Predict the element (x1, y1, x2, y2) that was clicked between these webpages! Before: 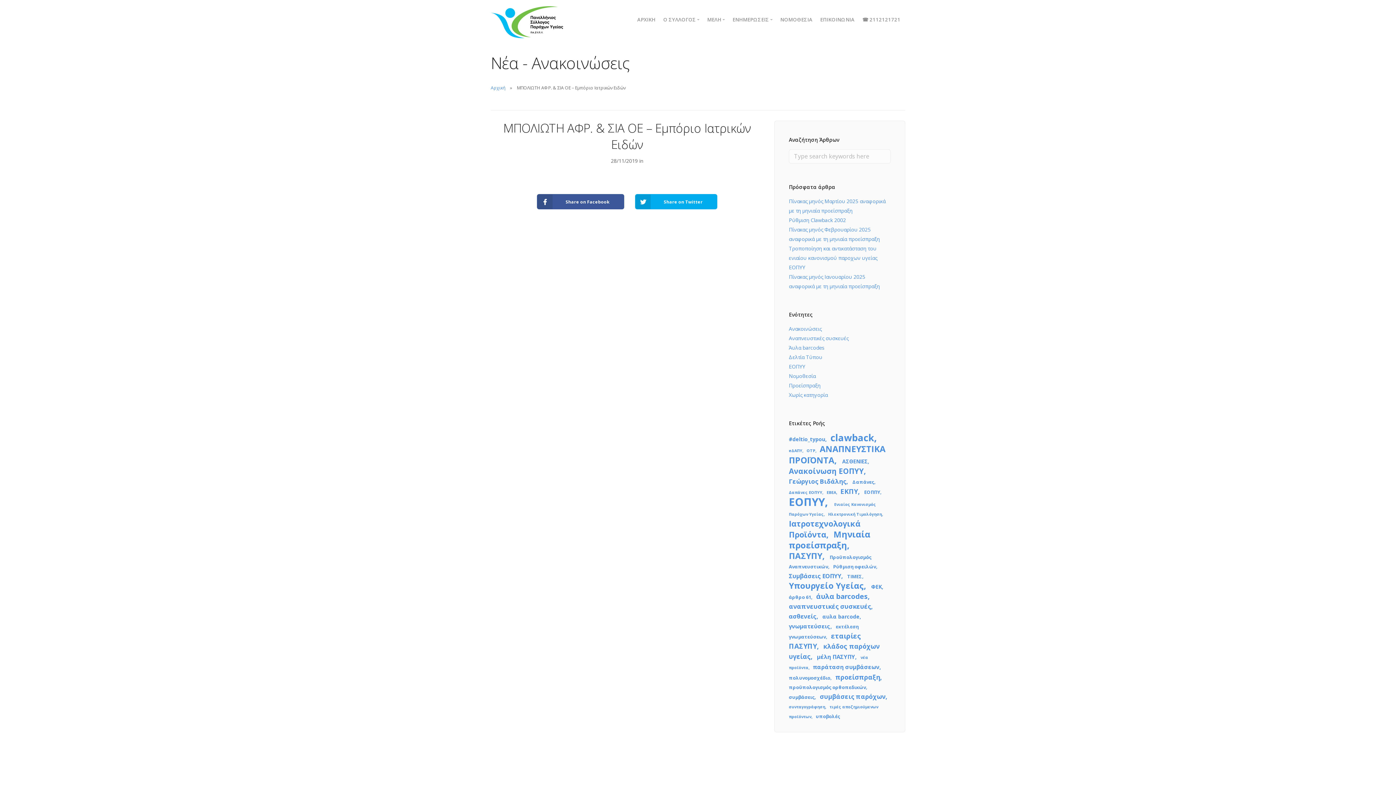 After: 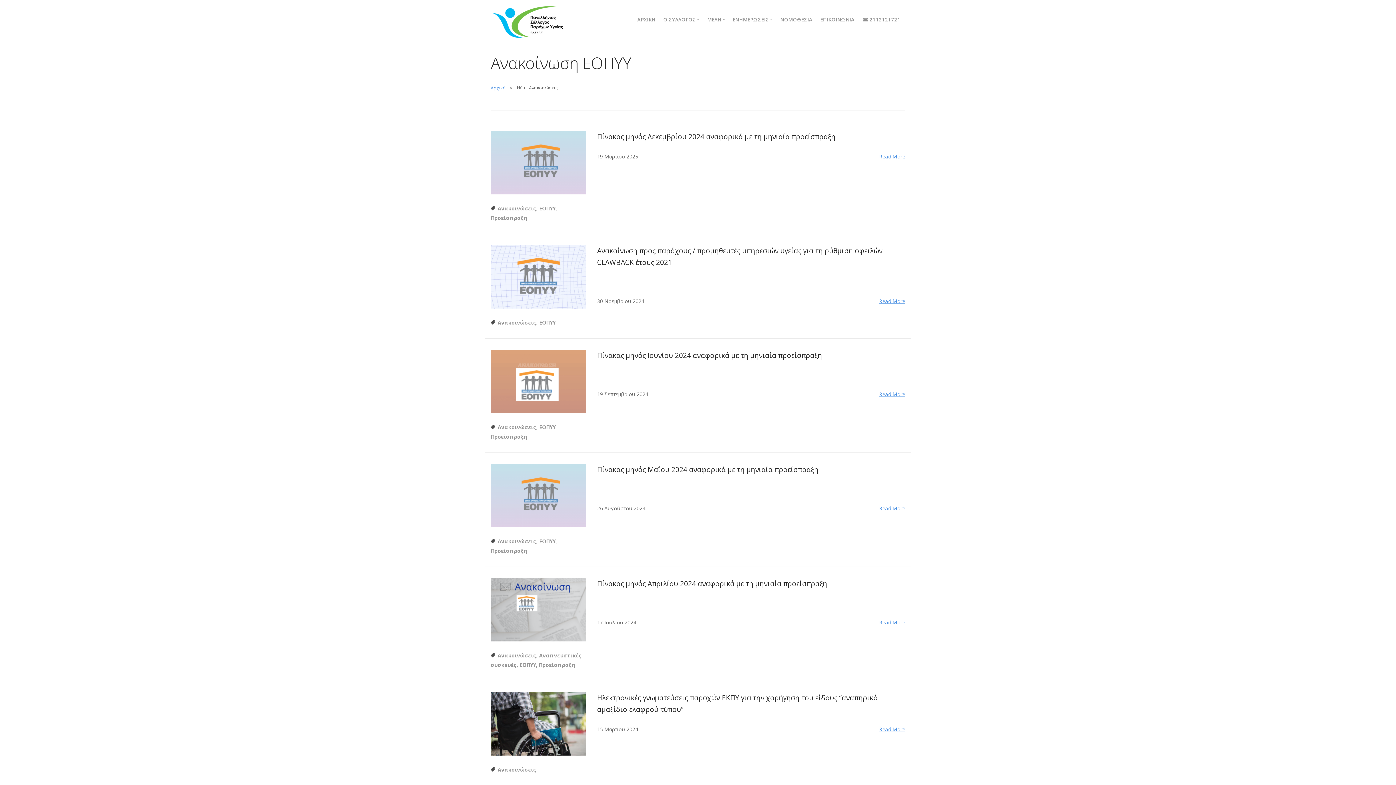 Action: bbox: (789, 466, 866, 476) label: Ανακοίνωση ΕΟΠΥΥ (13 στοιχεία)